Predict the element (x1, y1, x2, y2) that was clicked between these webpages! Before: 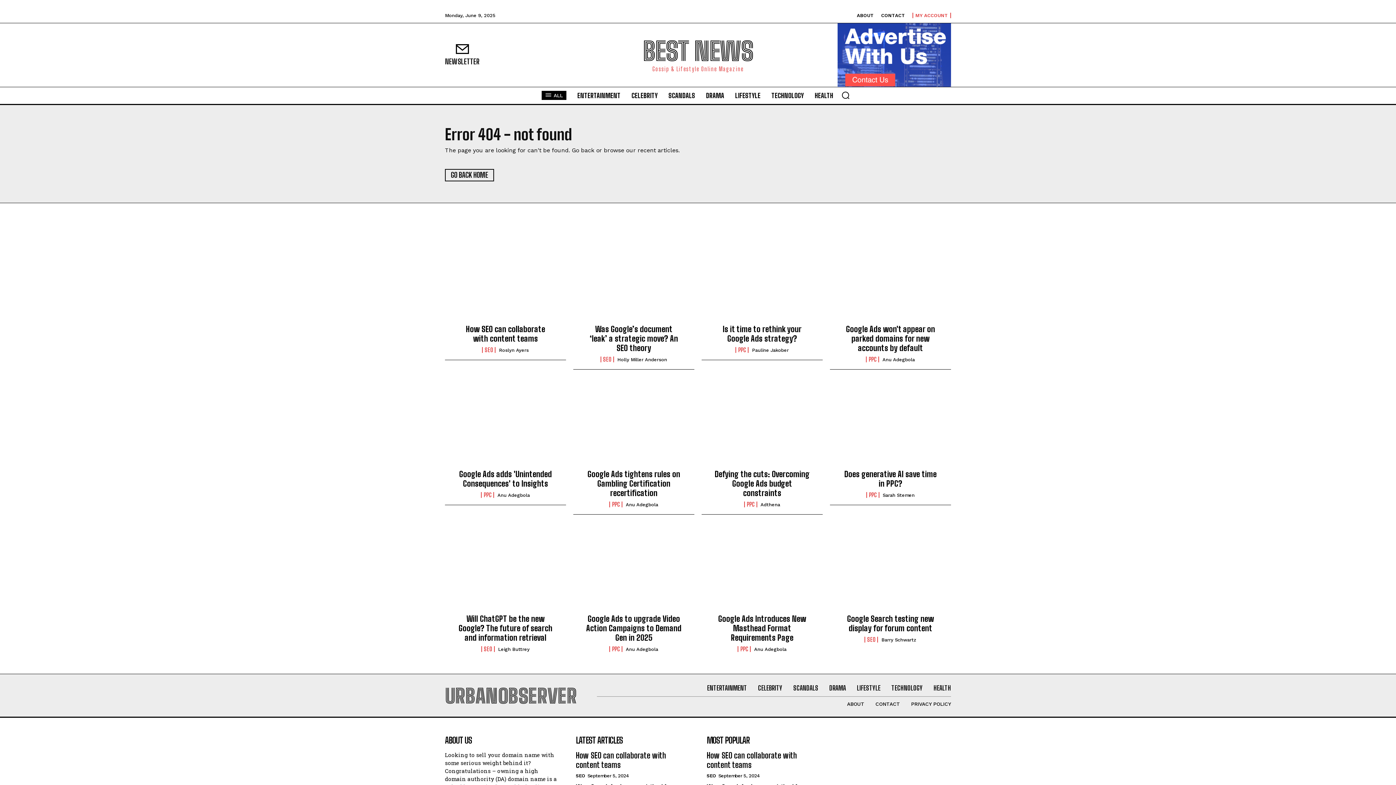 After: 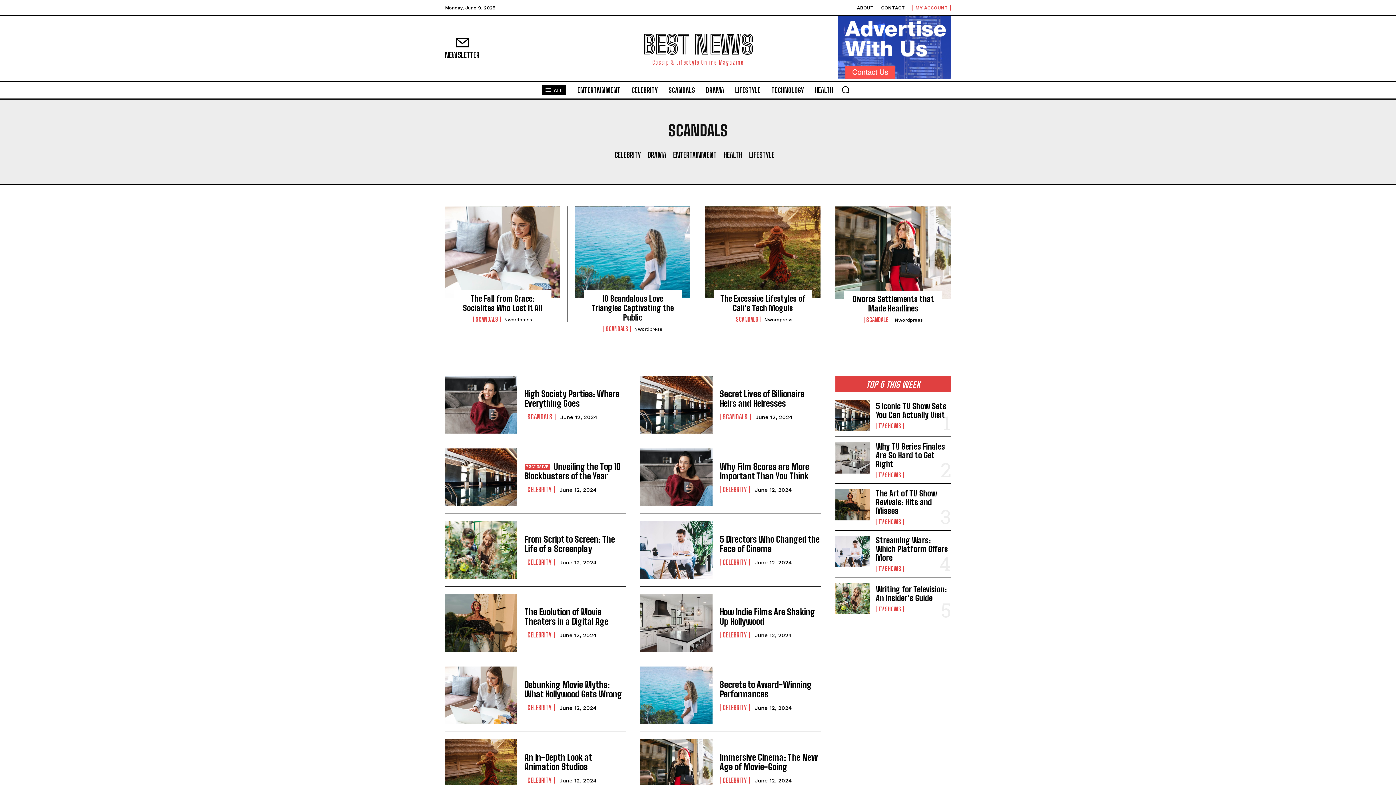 Action: label: SCANDALS bbox: (665, 86, 698, 104)